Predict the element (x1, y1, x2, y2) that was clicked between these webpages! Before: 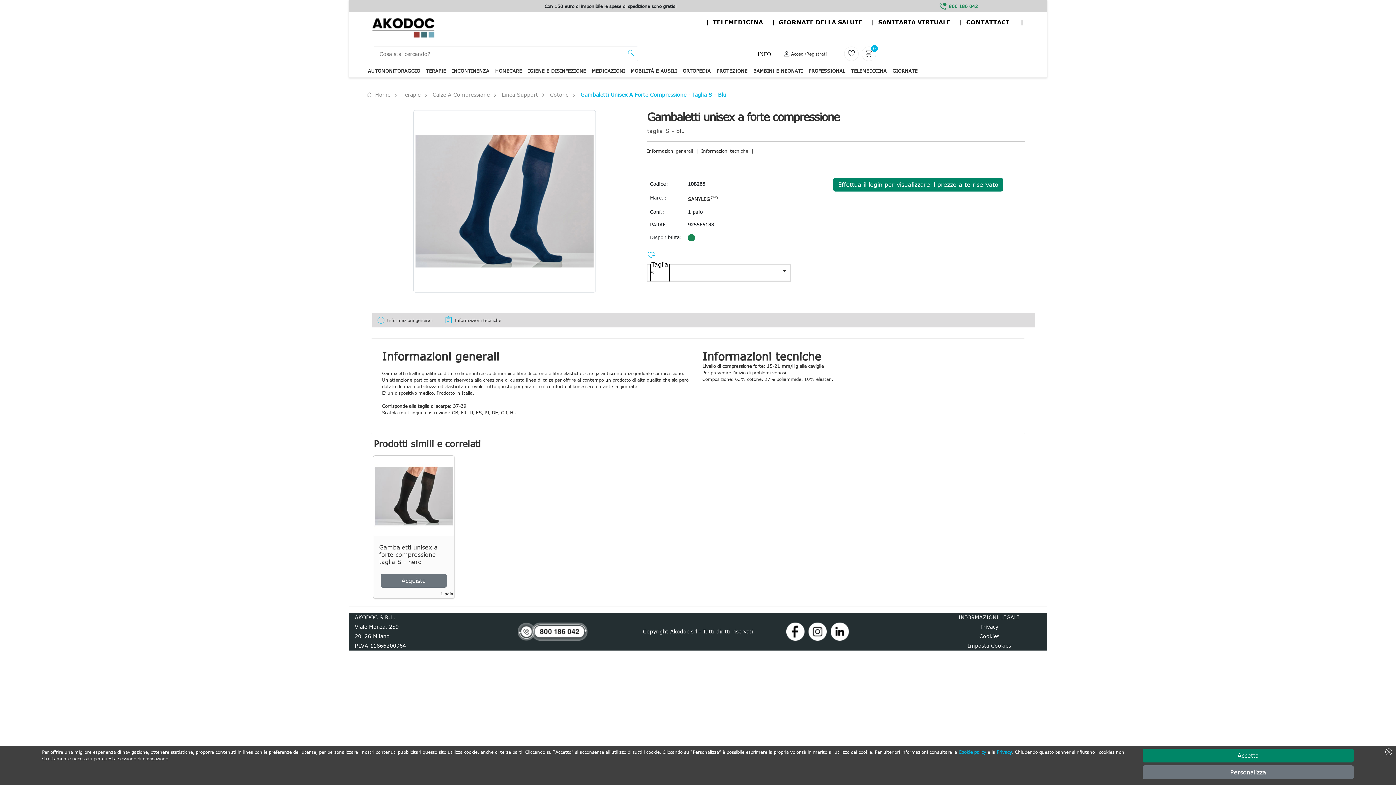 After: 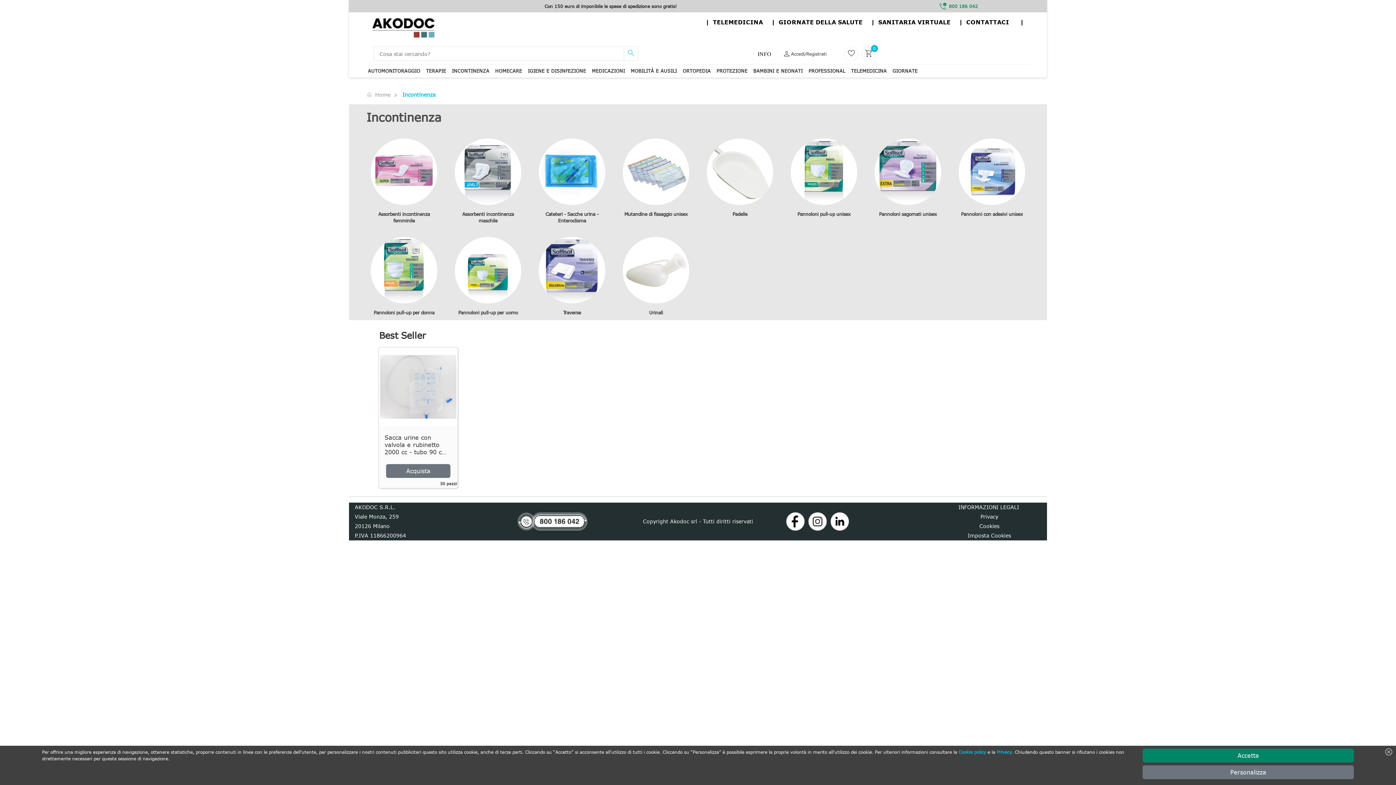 Action: bbox: (450, 66, 490, 75) label: INCONTINENZA